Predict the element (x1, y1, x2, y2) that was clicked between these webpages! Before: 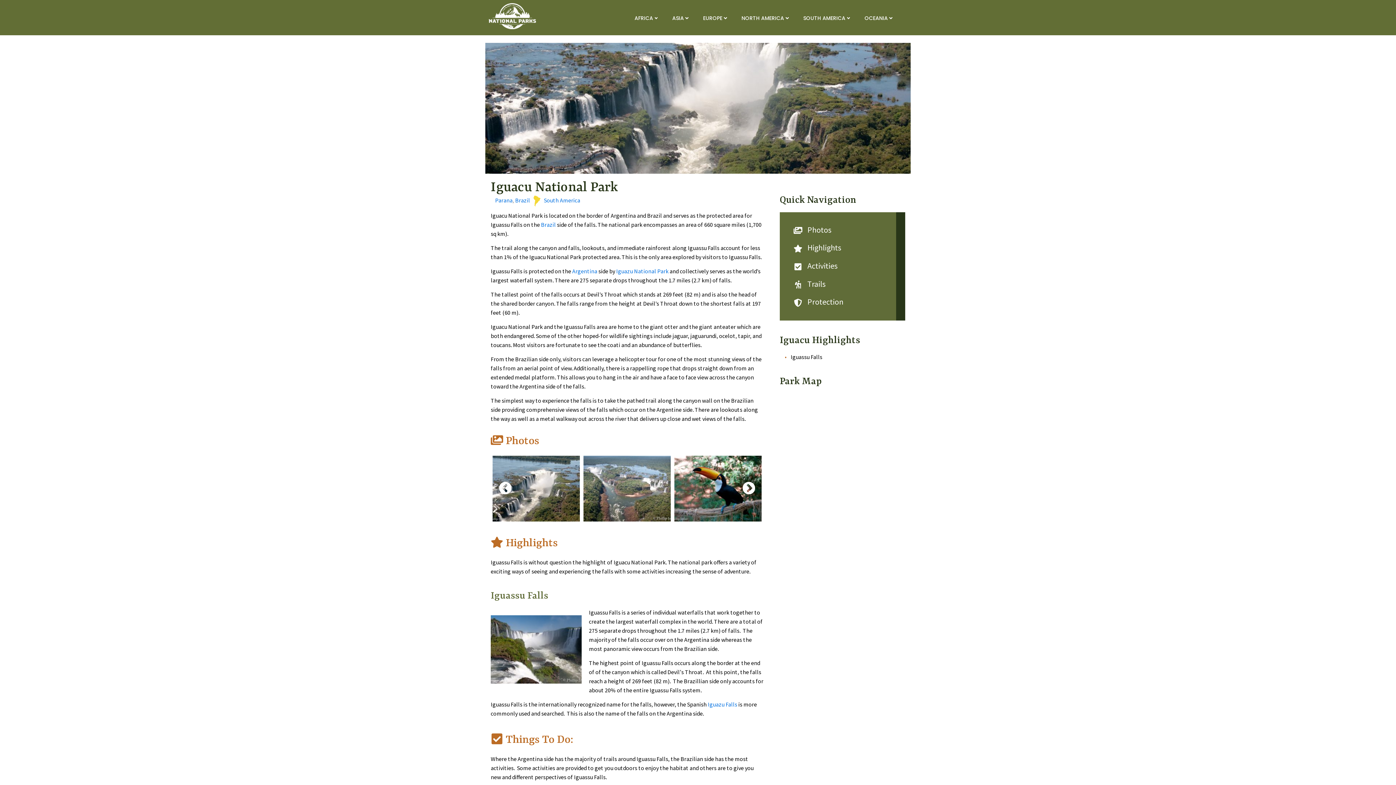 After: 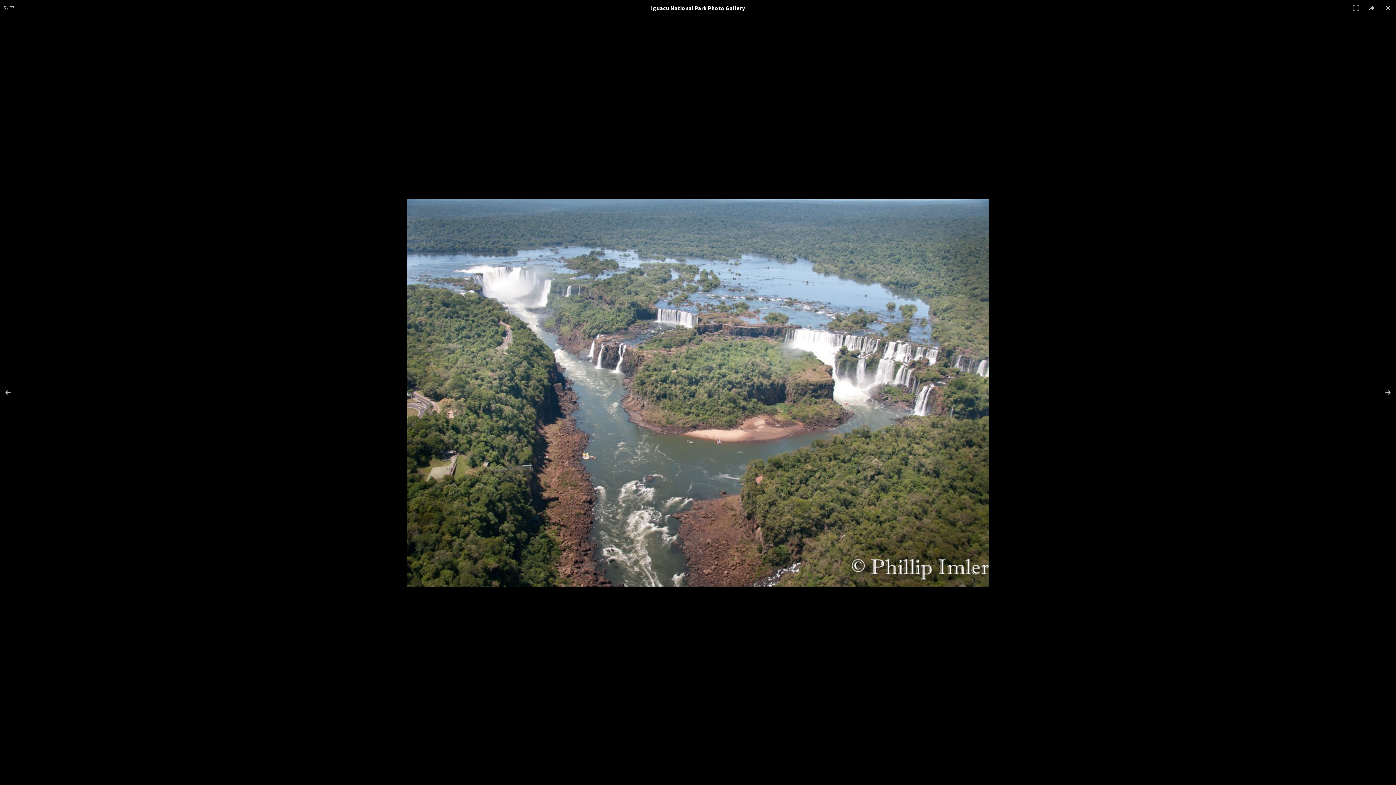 Action: bbox: (581, 455, 672, 521)